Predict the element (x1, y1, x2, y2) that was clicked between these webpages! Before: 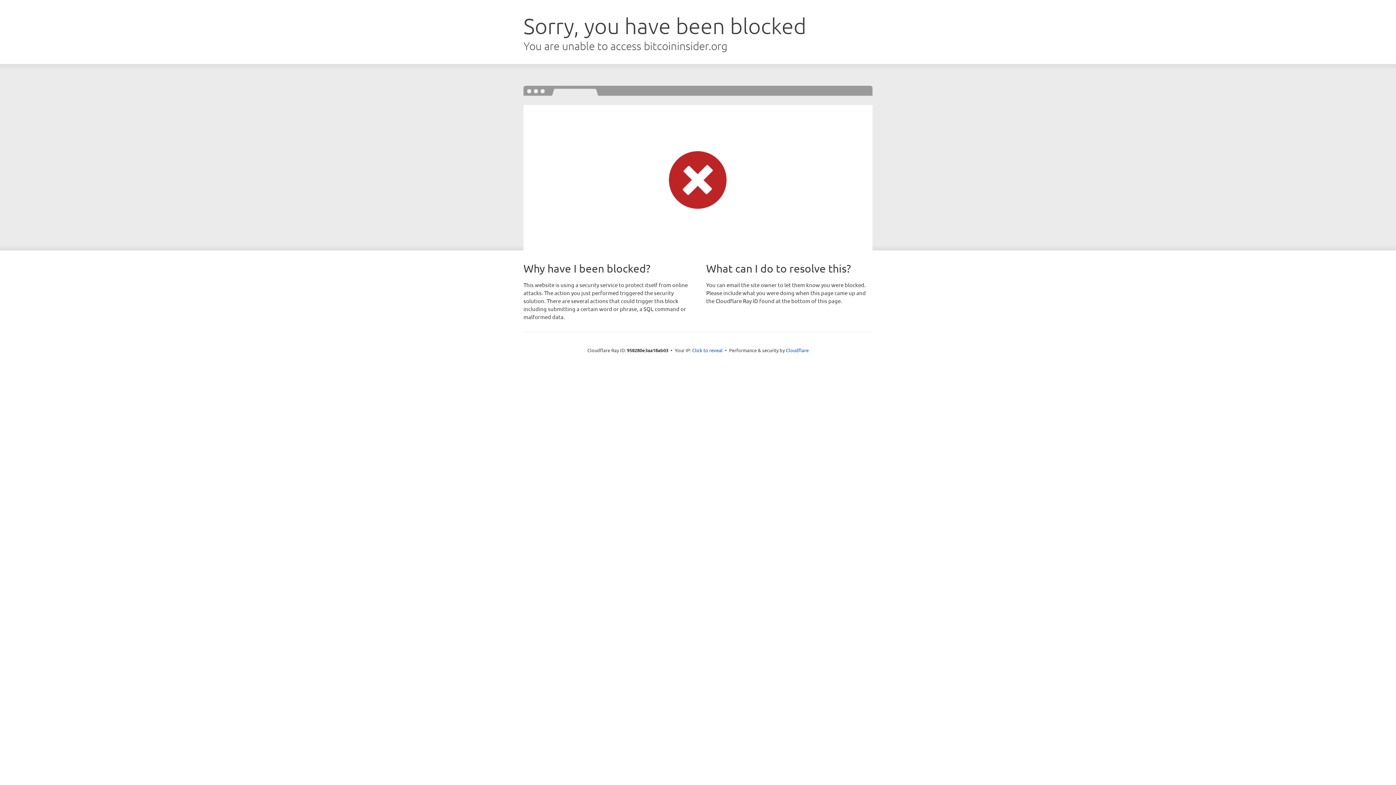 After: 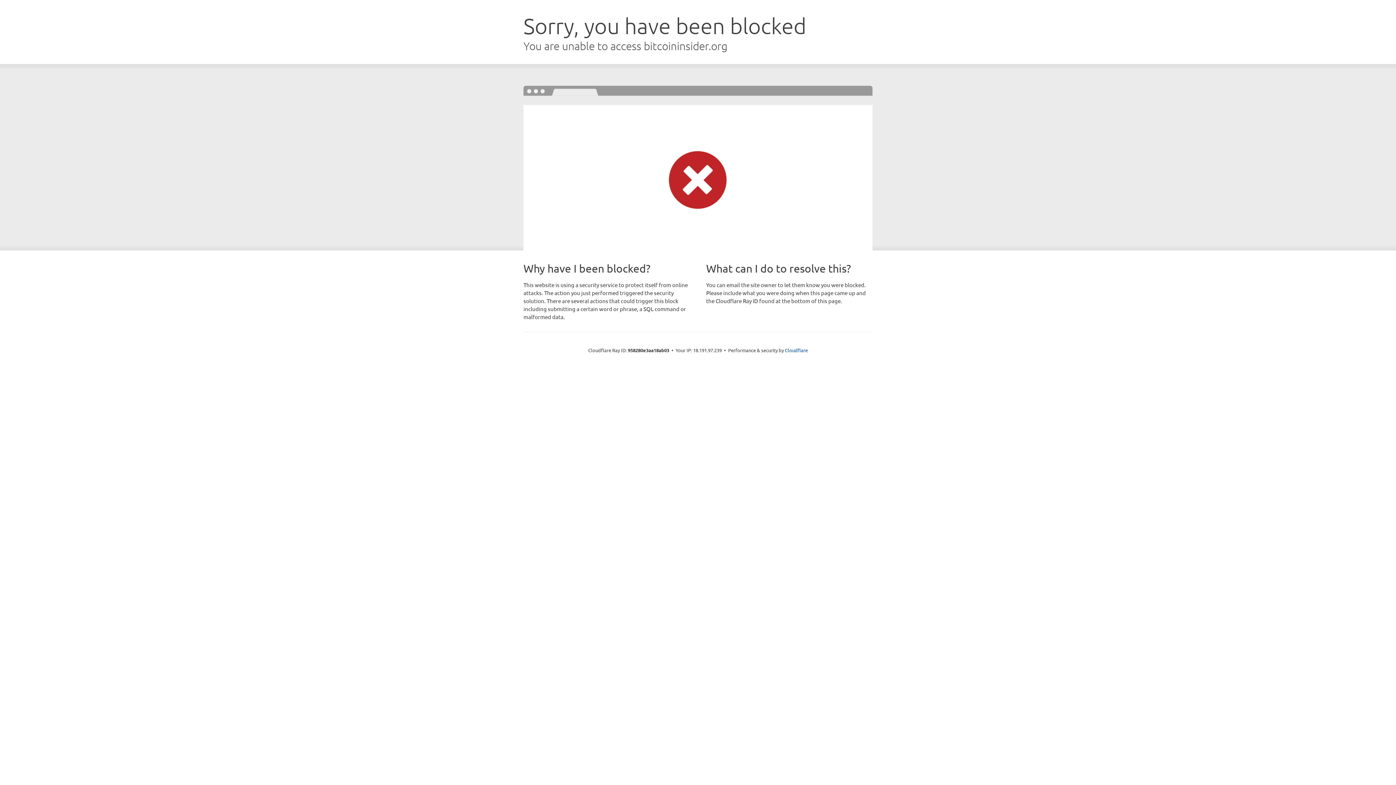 Action: label: Click to reveal bbox: (692, 346, 722, 353)